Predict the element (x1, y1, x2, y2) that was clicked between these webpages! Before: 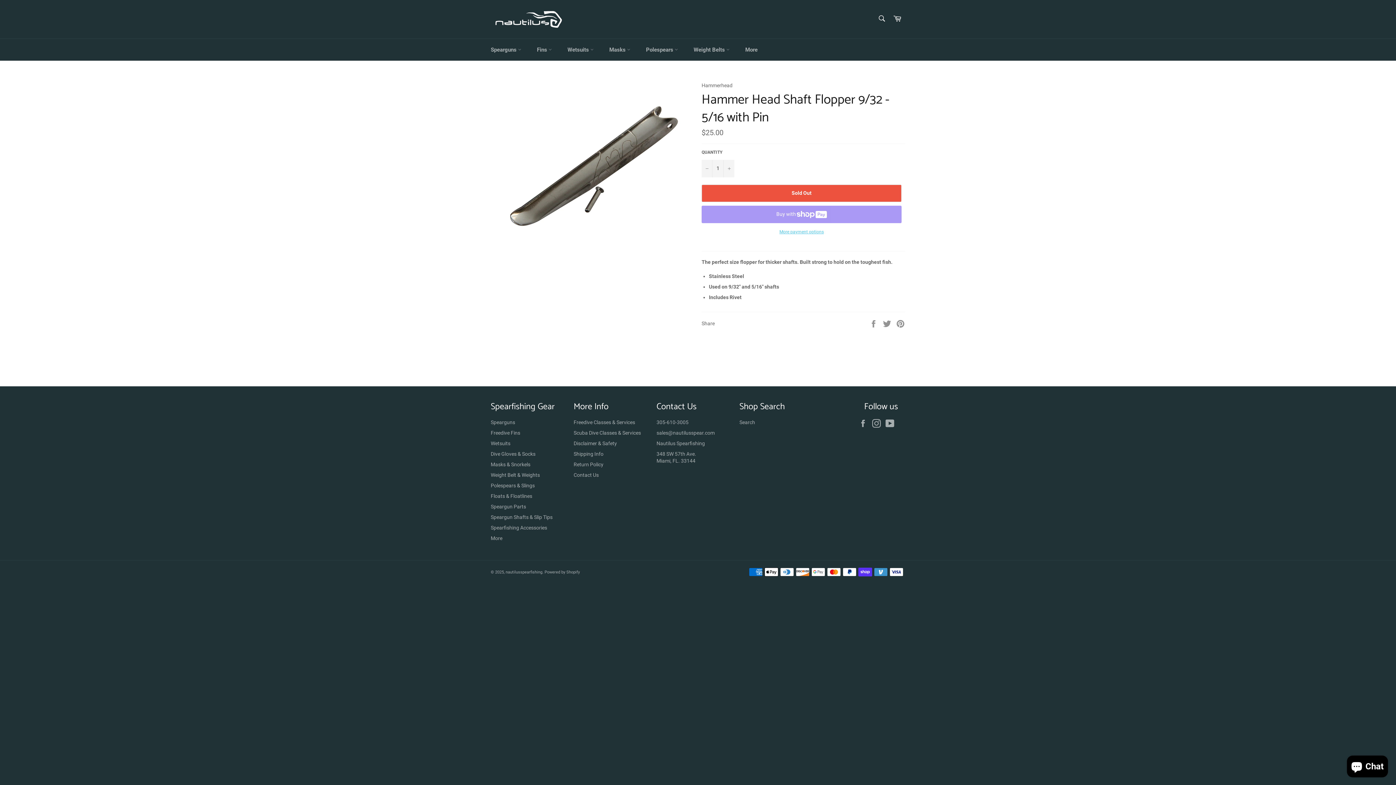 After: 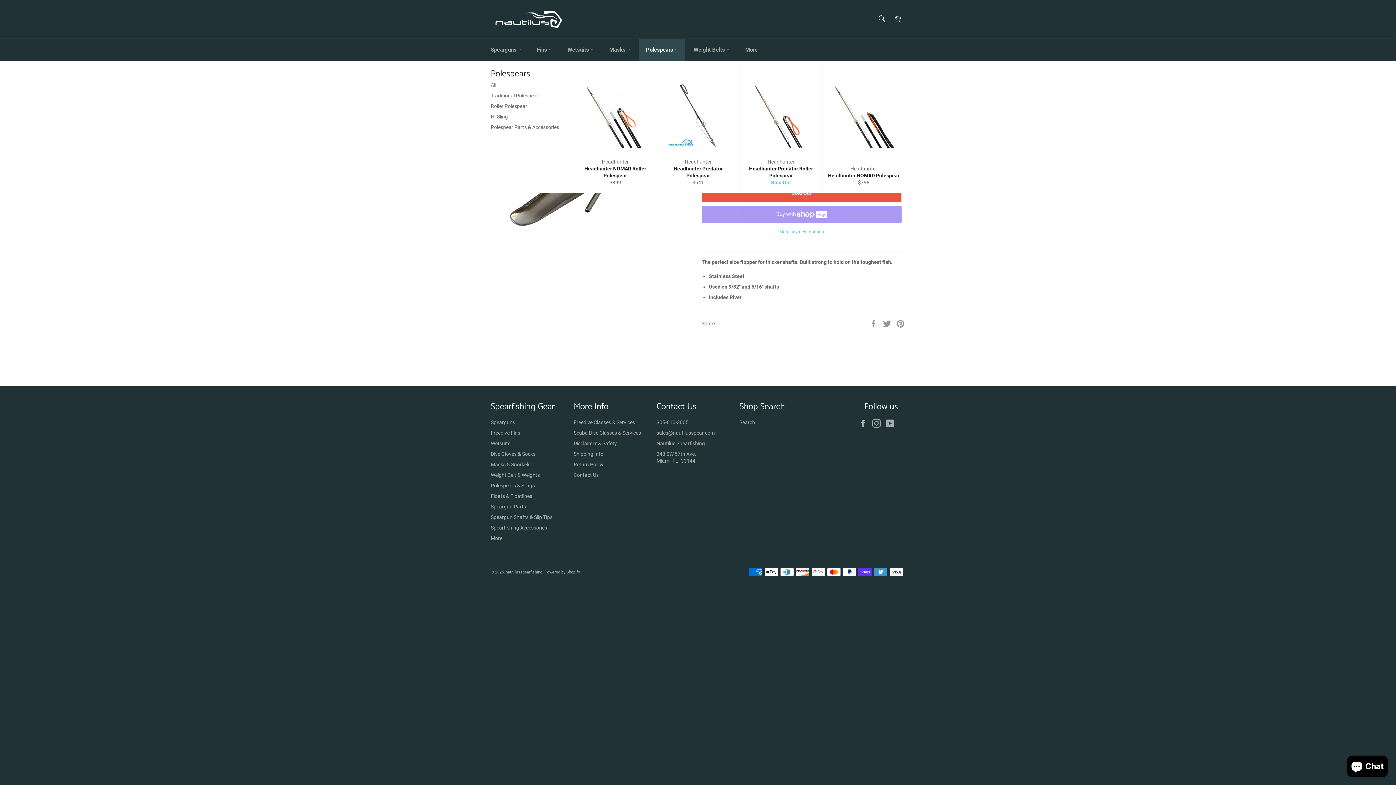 Action: label: Polespears  bbox: (638, 38, 685, 60)